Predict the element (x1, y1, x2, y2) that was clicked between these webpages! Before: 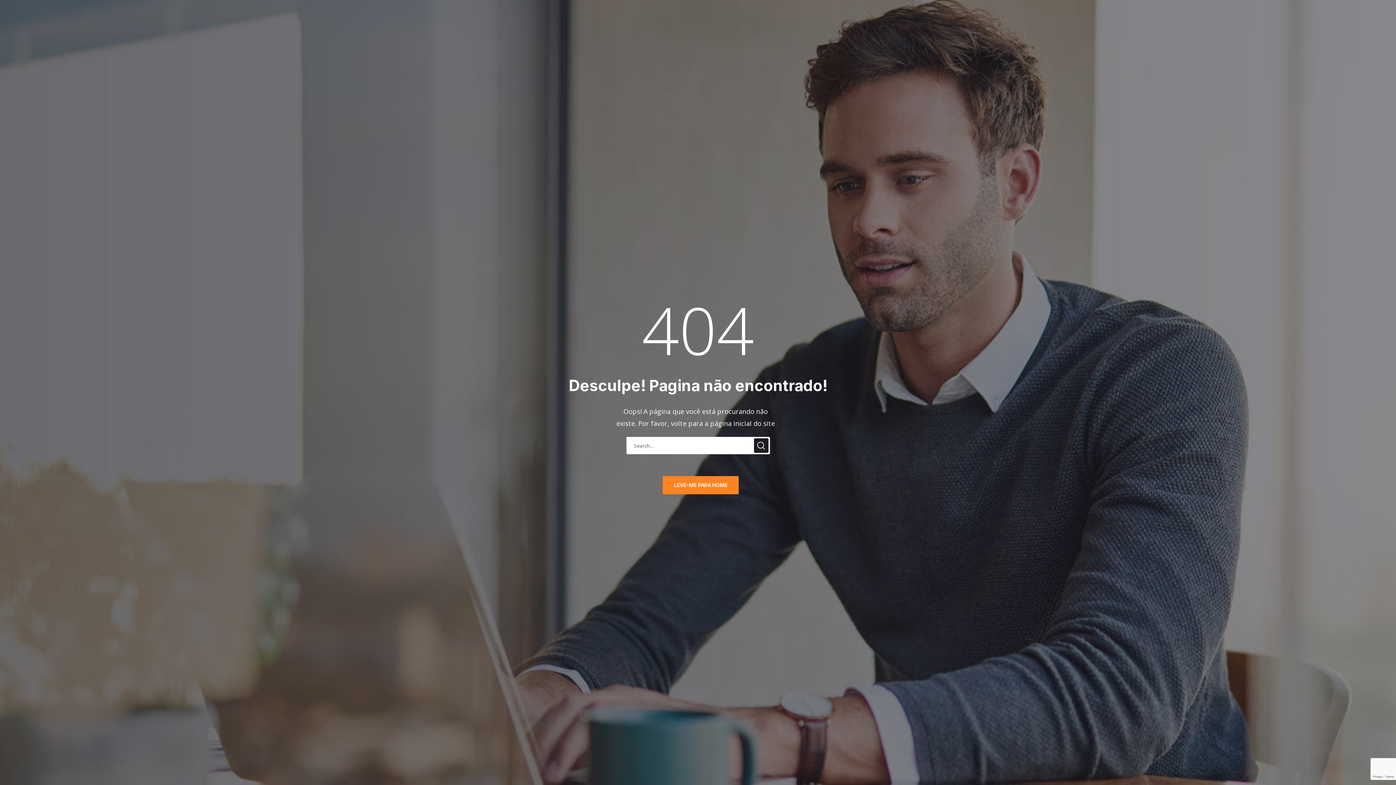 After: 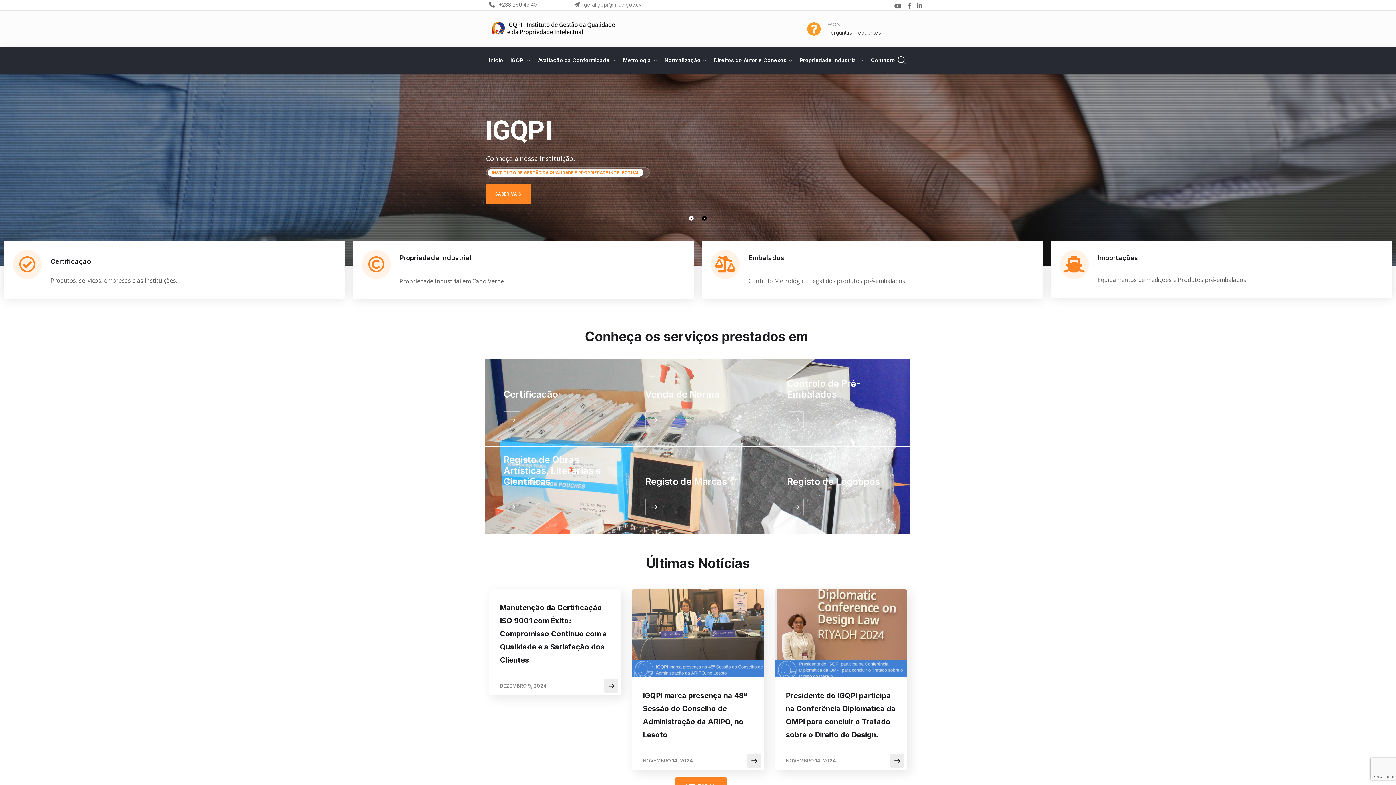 Action: bbox: (662, 476, 738, 494) label: LEVE-ME PARA HOME